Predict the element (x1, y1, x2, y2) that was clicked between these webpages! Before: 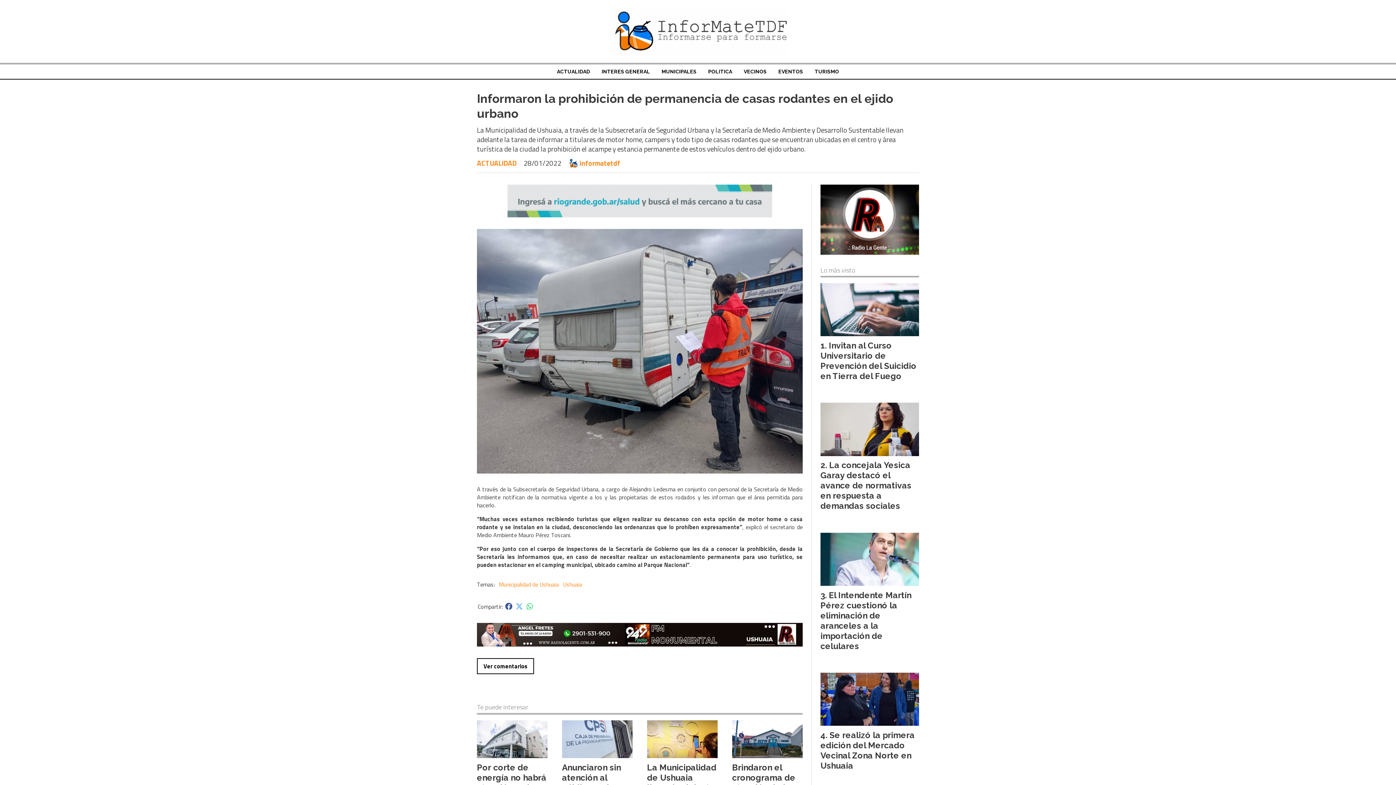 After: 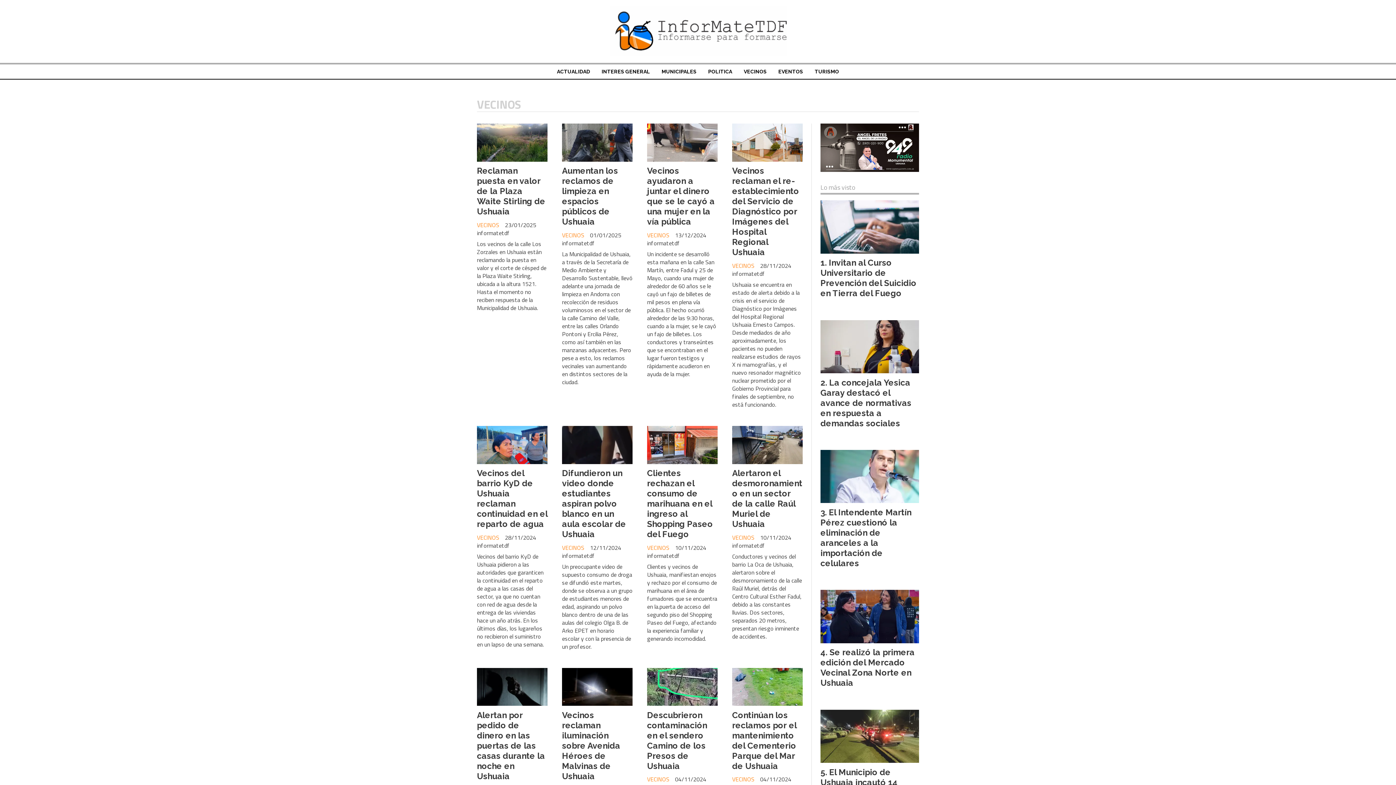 Action: bbox: (738, 64, 772, 78) label: VECINOS